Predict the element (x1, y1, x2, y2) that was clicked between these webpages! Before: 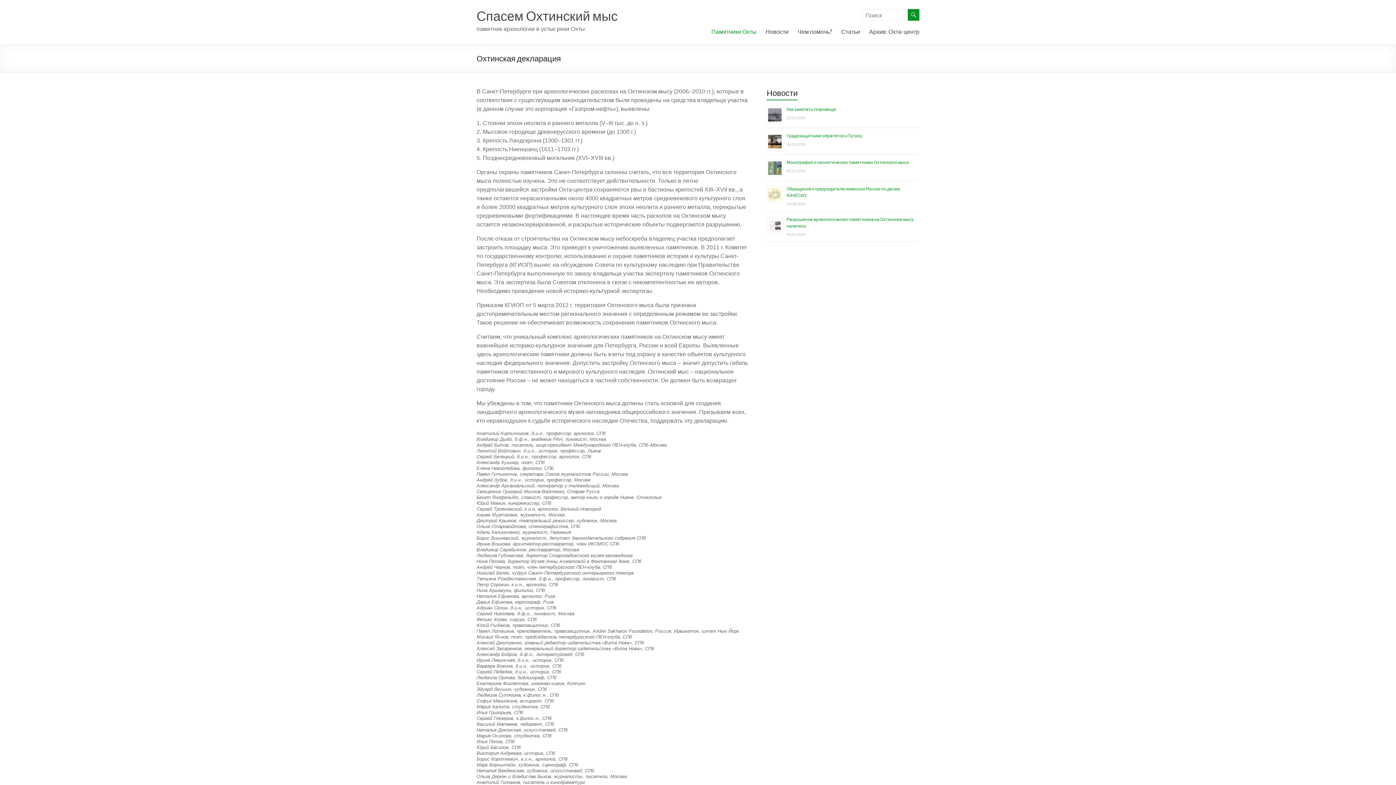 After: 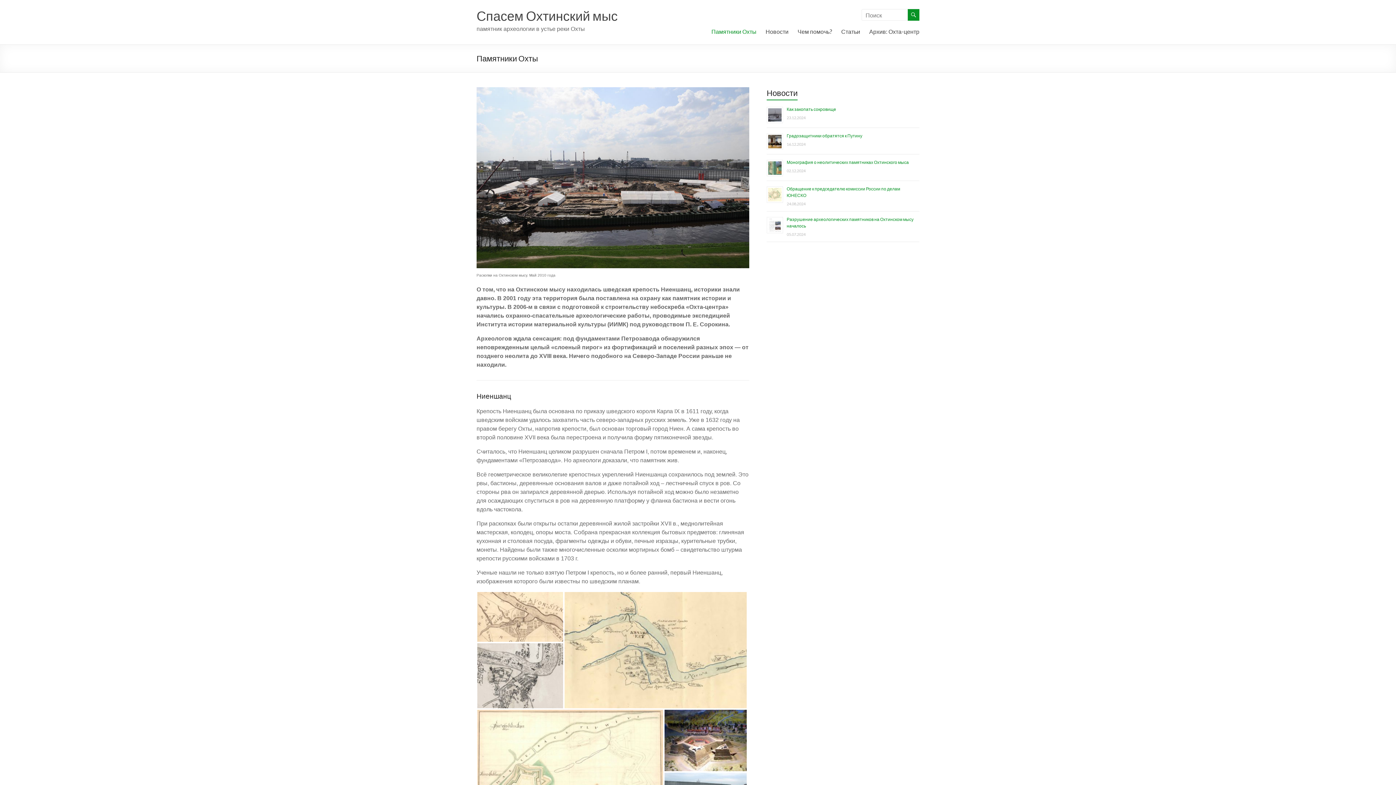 Action: bbox: (711, 28, 756, 38) label: Памятники Охты